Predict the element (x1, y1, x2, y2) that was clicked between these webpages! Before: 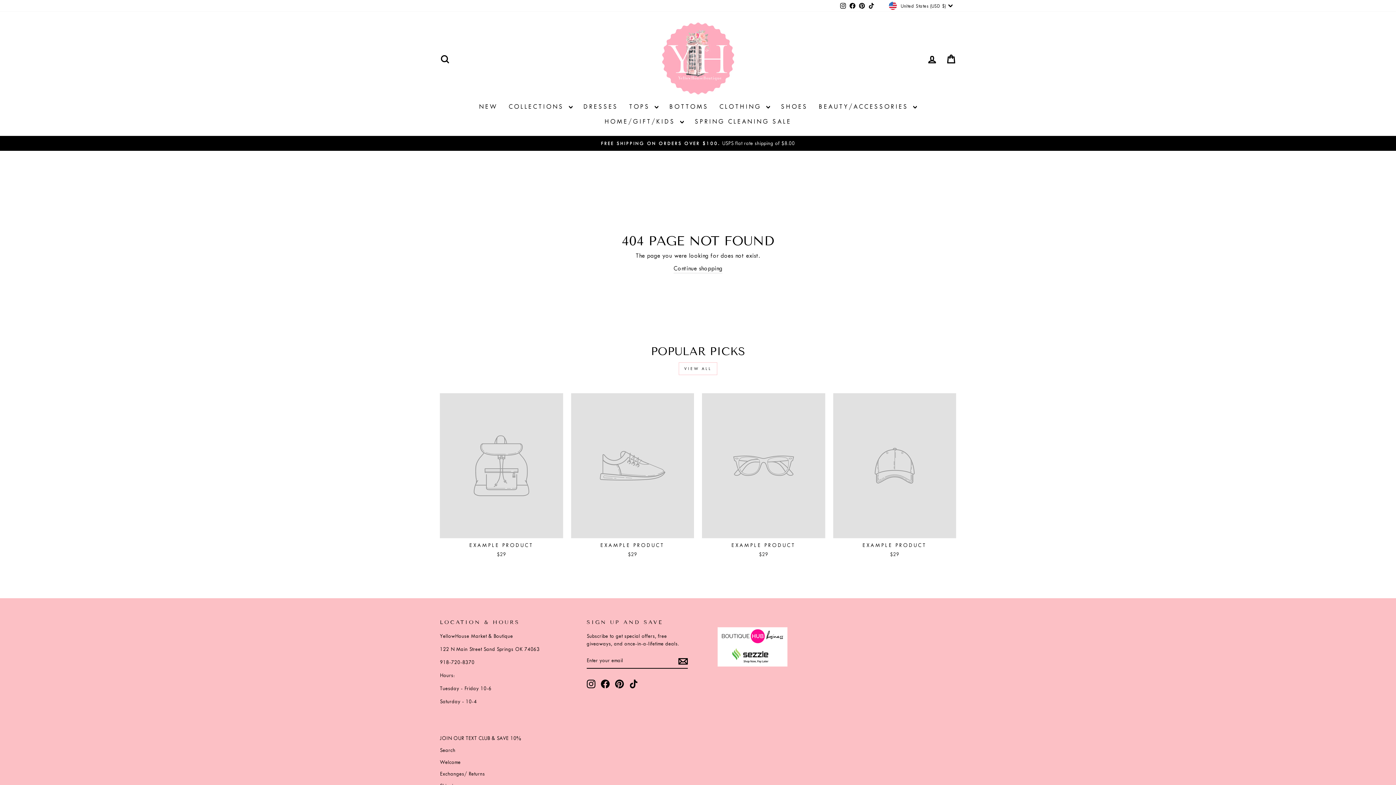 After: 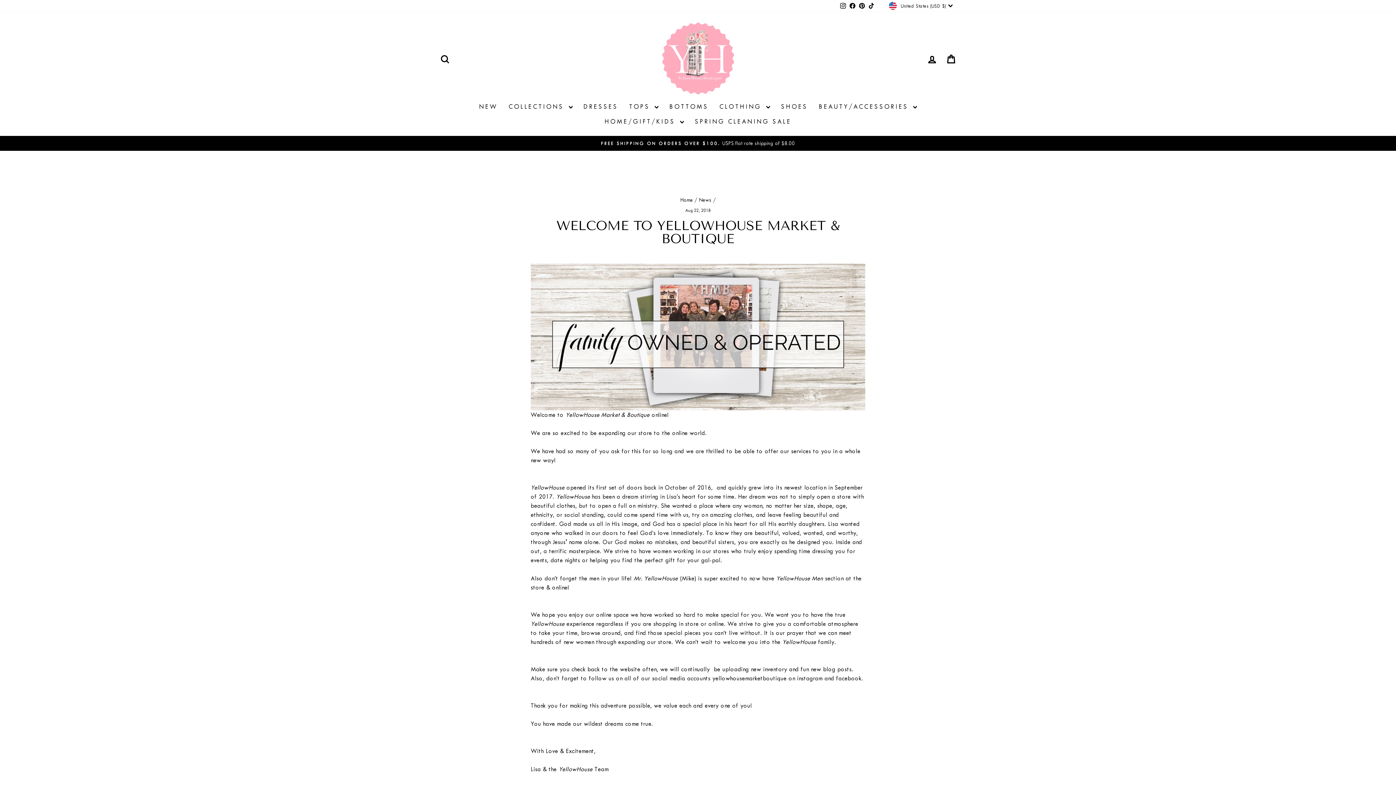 Action: label: Welcome bbox: (440, 757, 460, 767)